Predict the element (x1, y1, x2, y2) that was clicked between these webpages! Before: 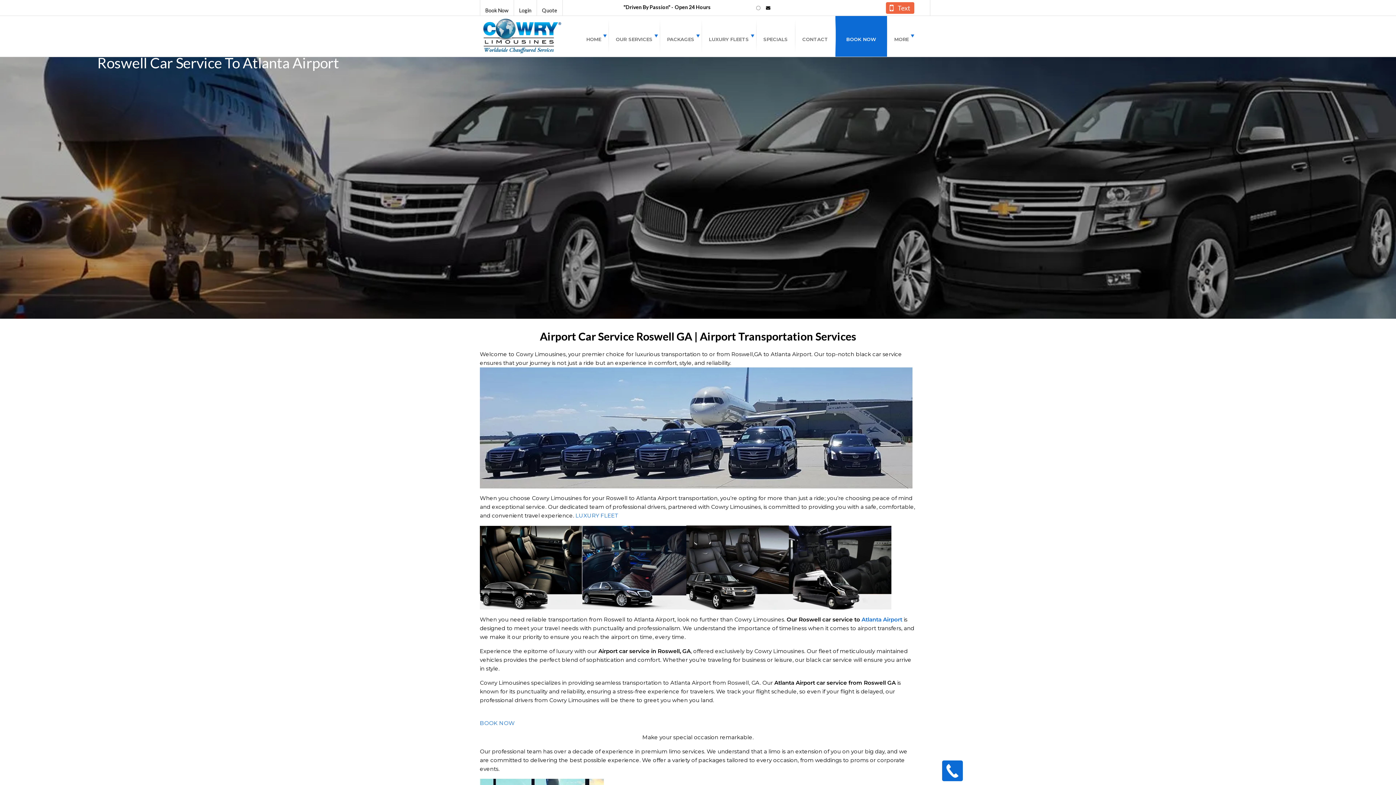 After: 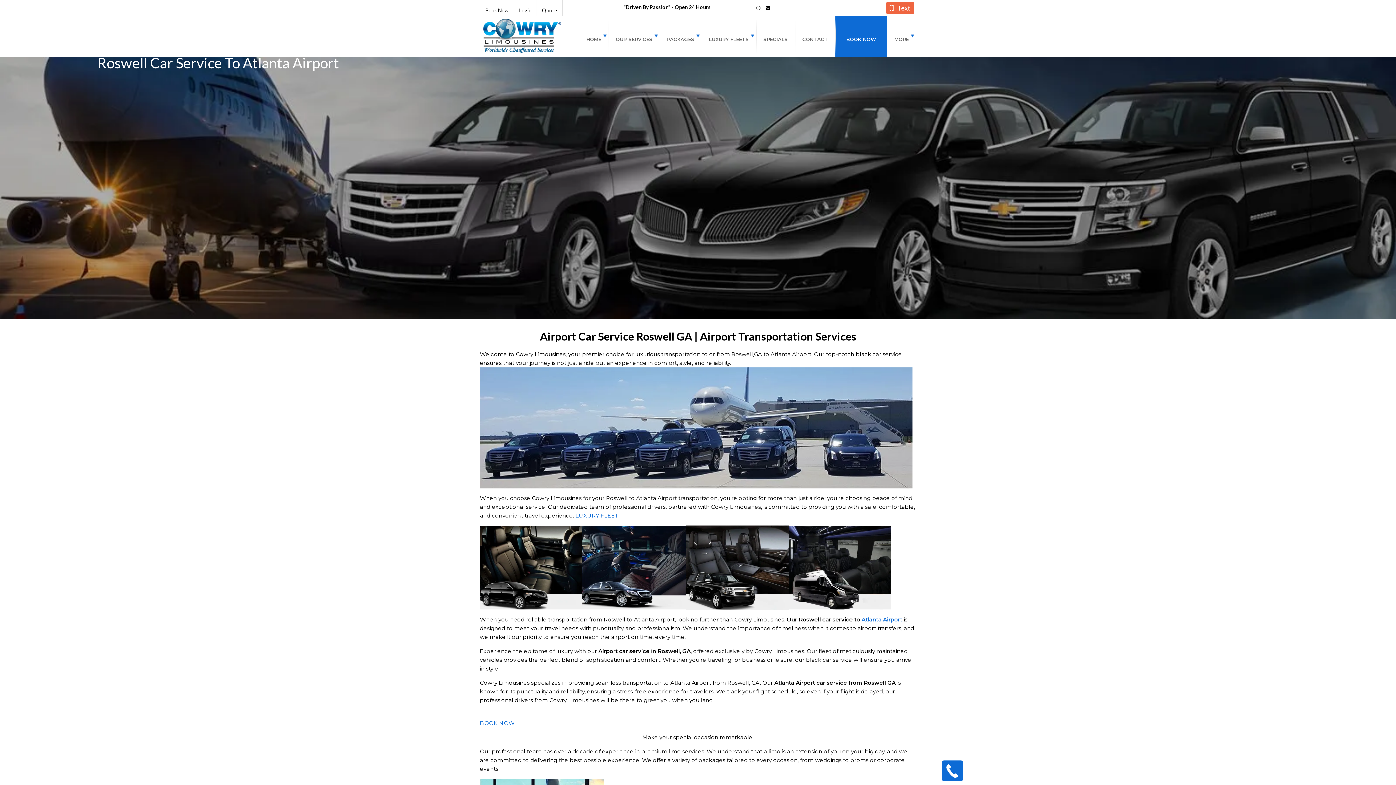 Action: bbox: (825, 4, 833, 12)